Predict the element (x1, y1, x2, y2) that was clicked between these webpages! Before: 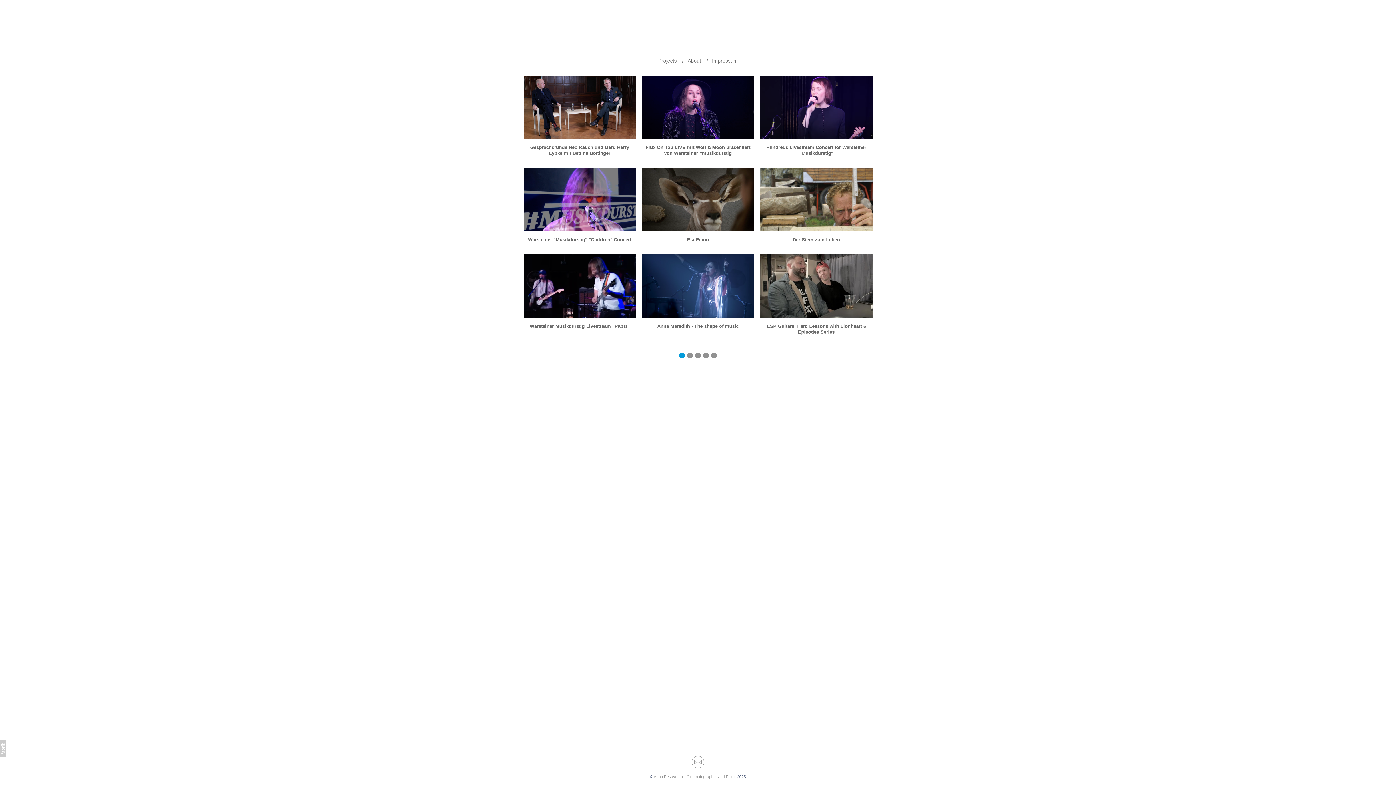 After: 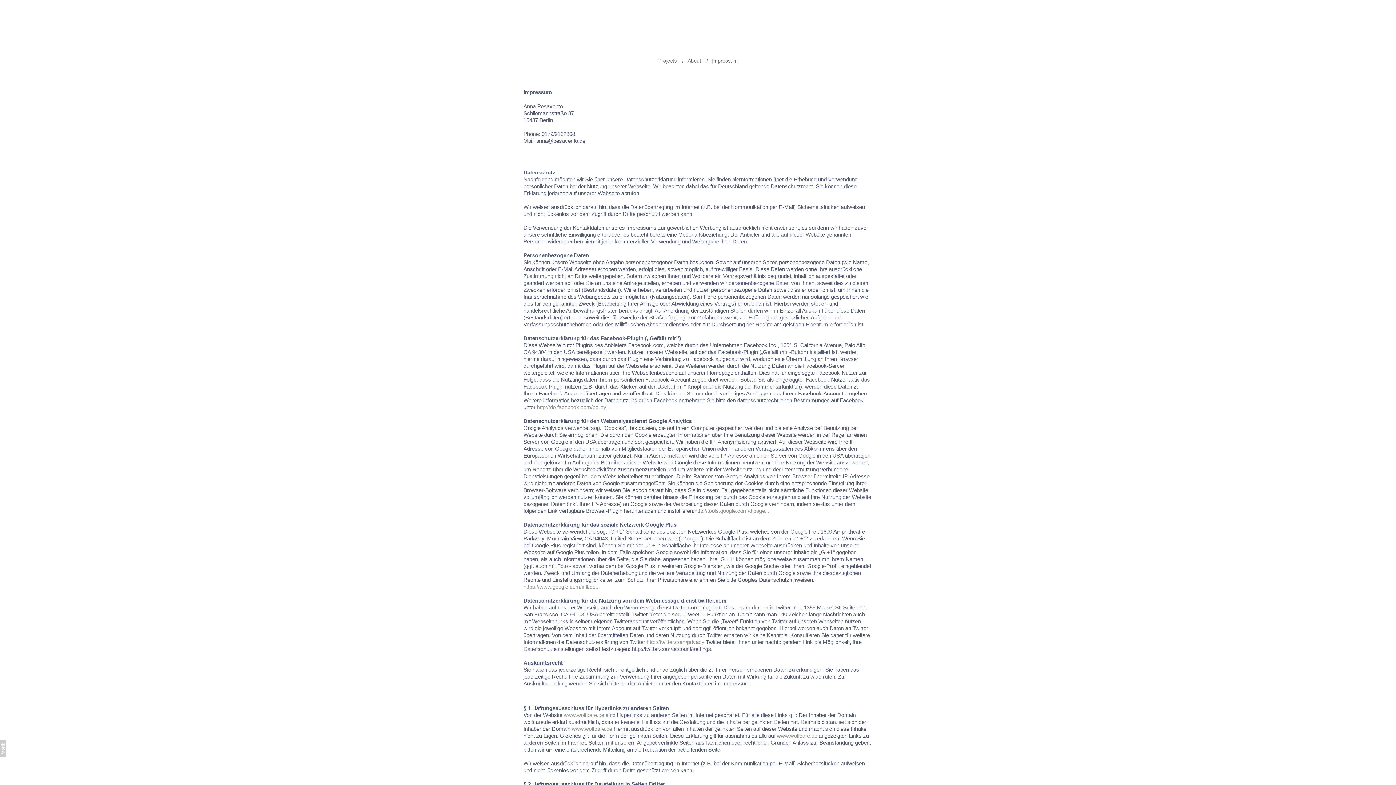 Action: bbox: (712, 57, 738, 63) label: Impressum